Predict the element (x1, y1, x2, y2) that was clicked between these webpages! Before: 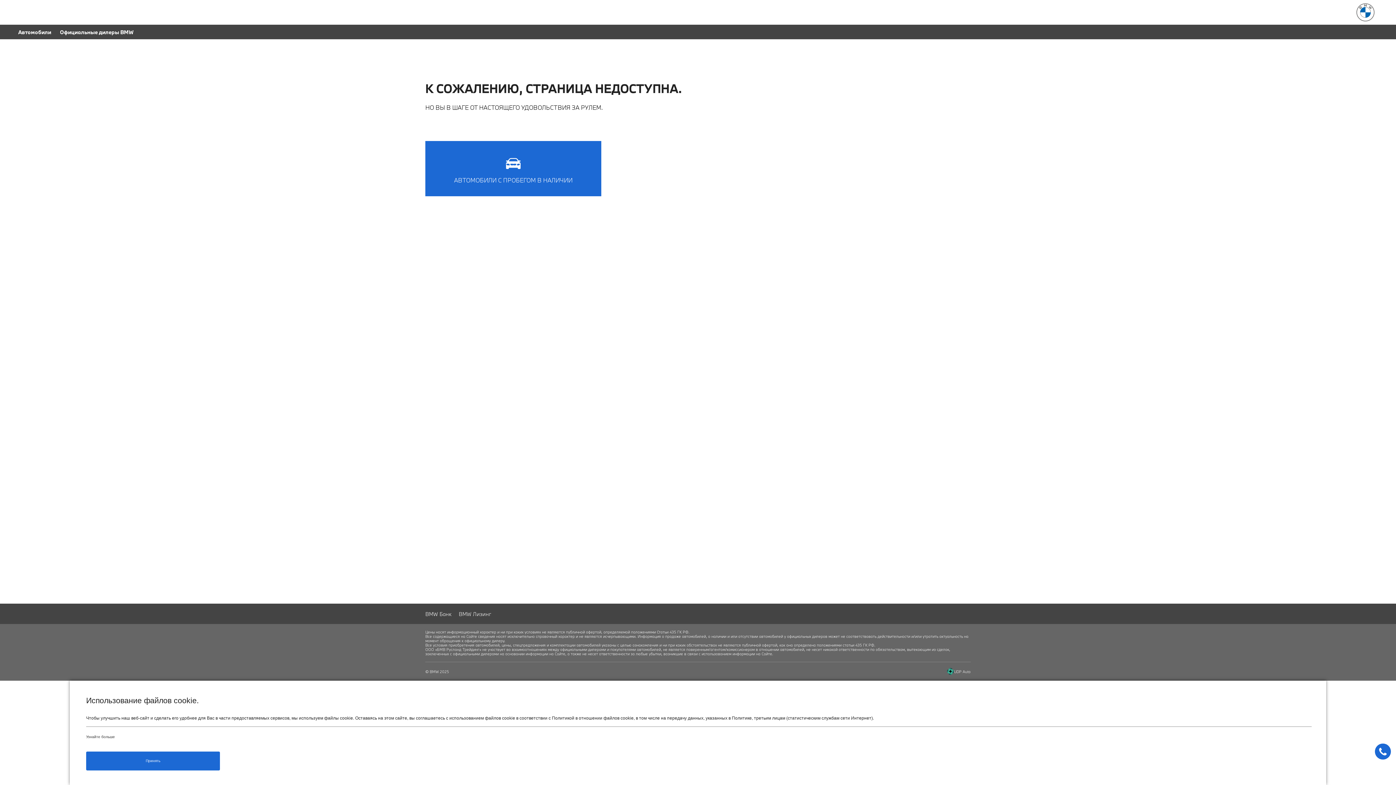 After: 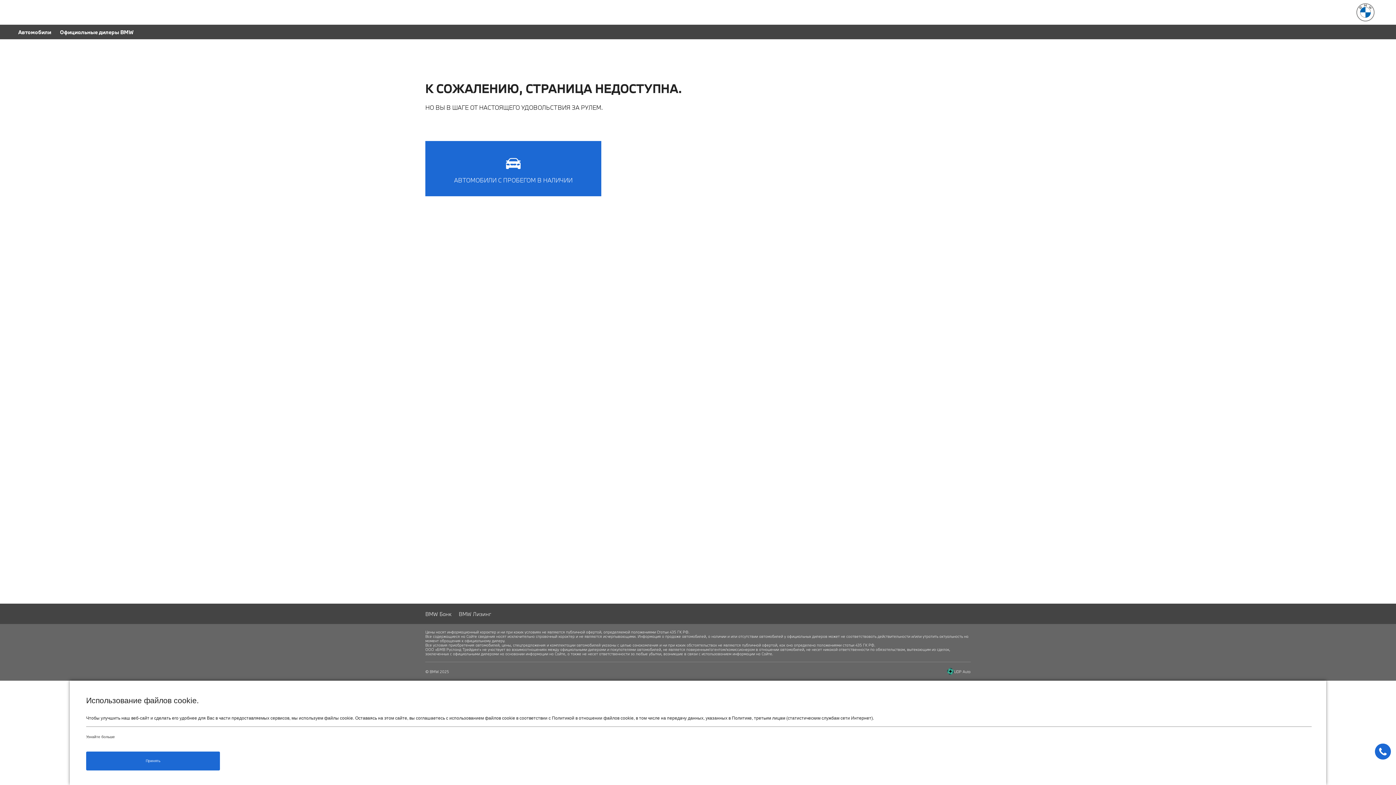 Action: bbox: (1353, 0, 1378, 24)